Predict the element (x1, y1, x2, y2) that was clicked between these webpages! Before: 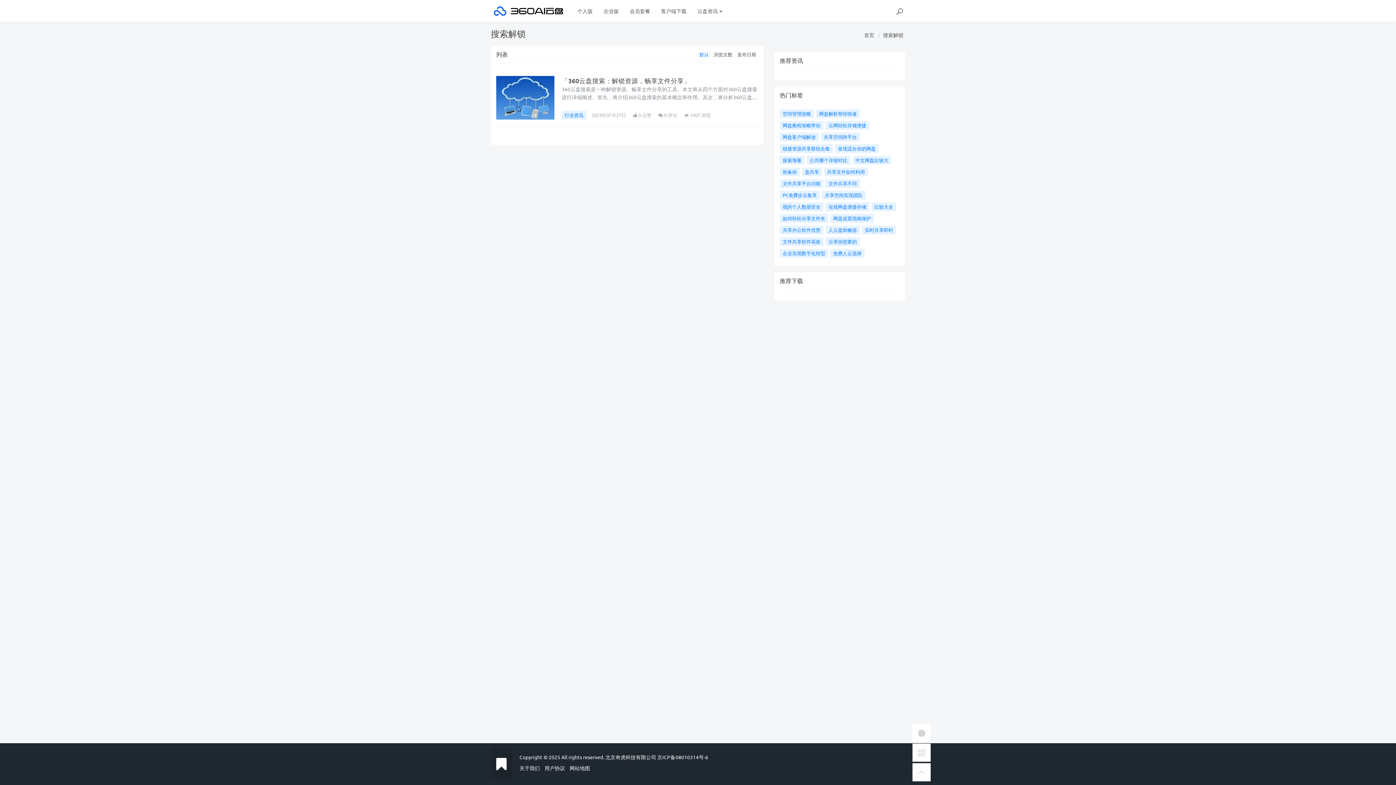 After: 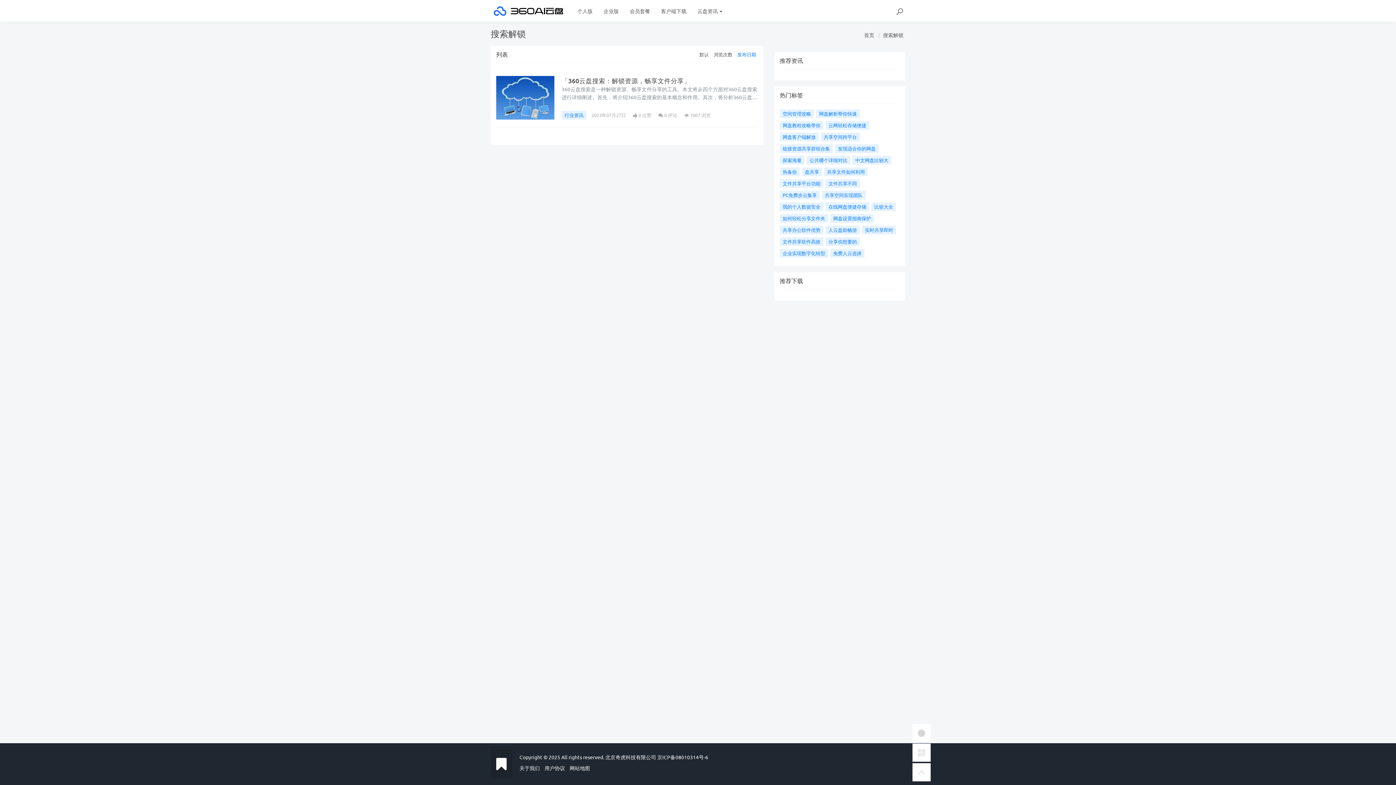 Action: bbox: (737, 51, 756, 57) label: 发布日期